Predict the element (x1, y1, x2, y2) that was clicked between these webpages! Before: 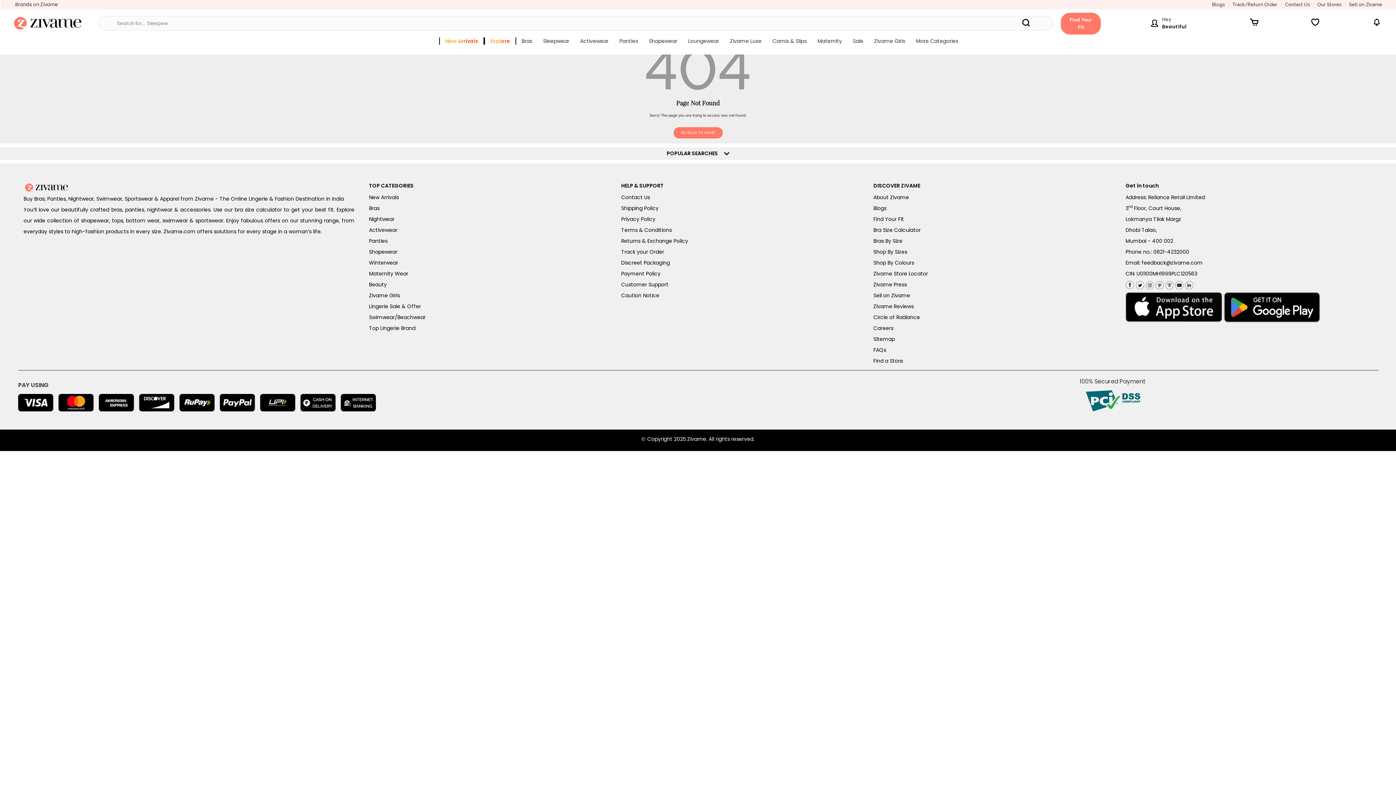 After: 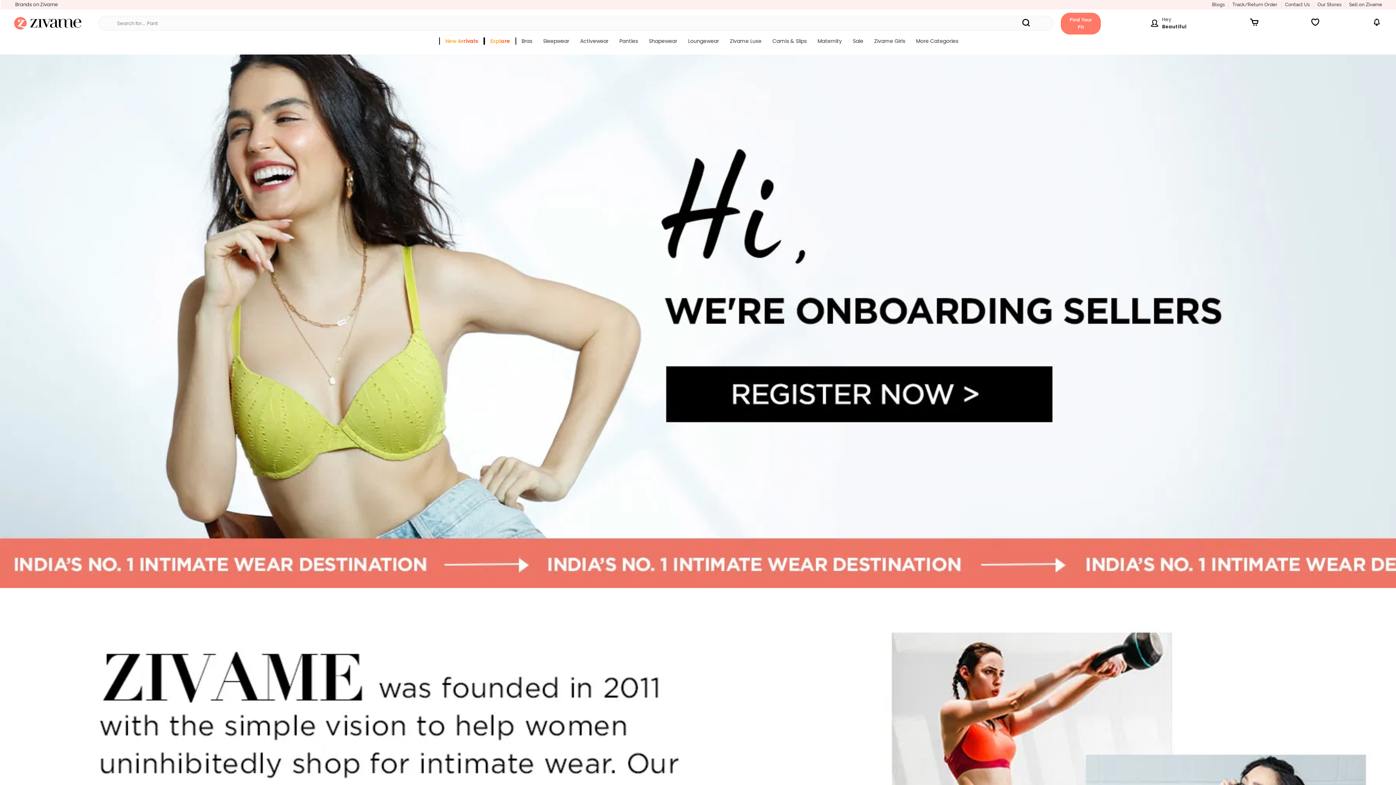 Action: bbox: (1349, 1, 1382, 7) label: Sell on Zivame